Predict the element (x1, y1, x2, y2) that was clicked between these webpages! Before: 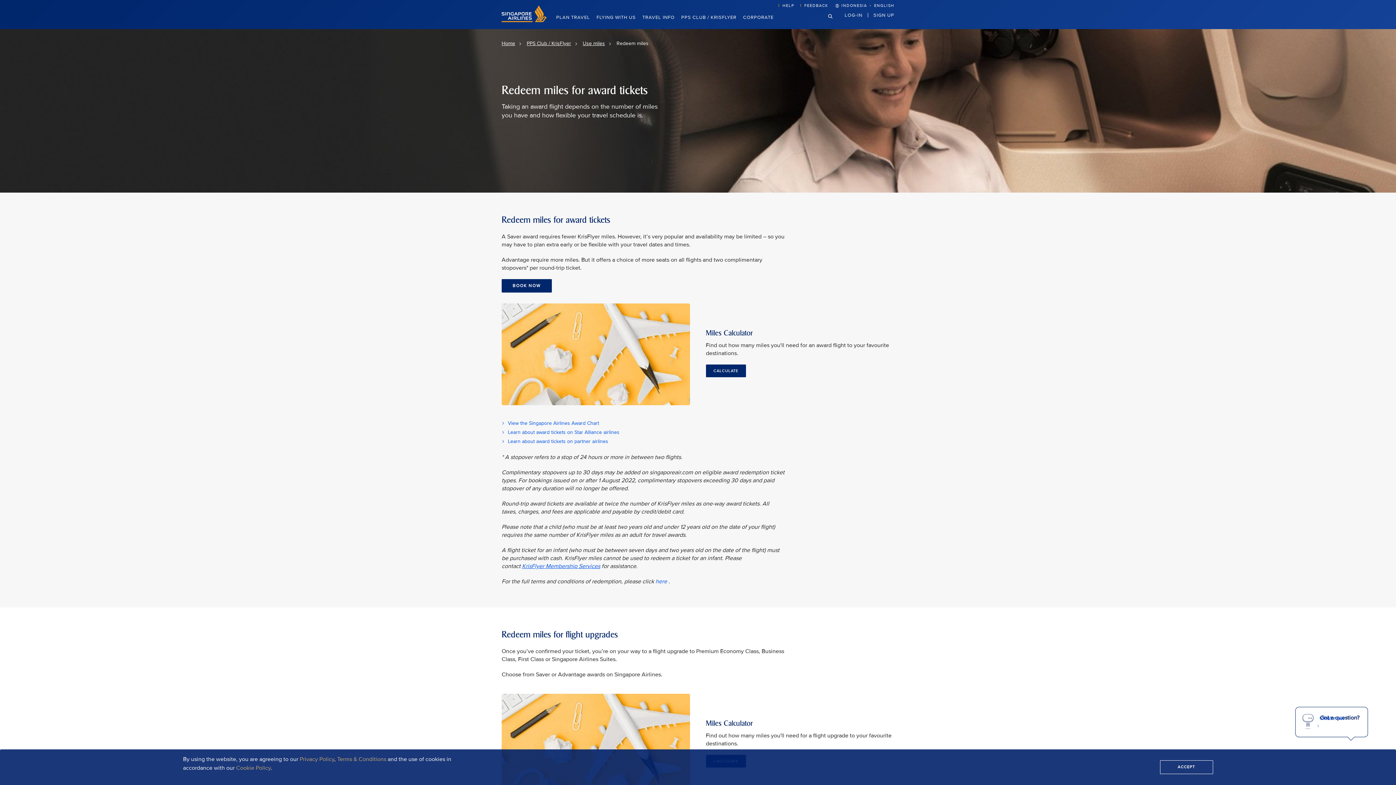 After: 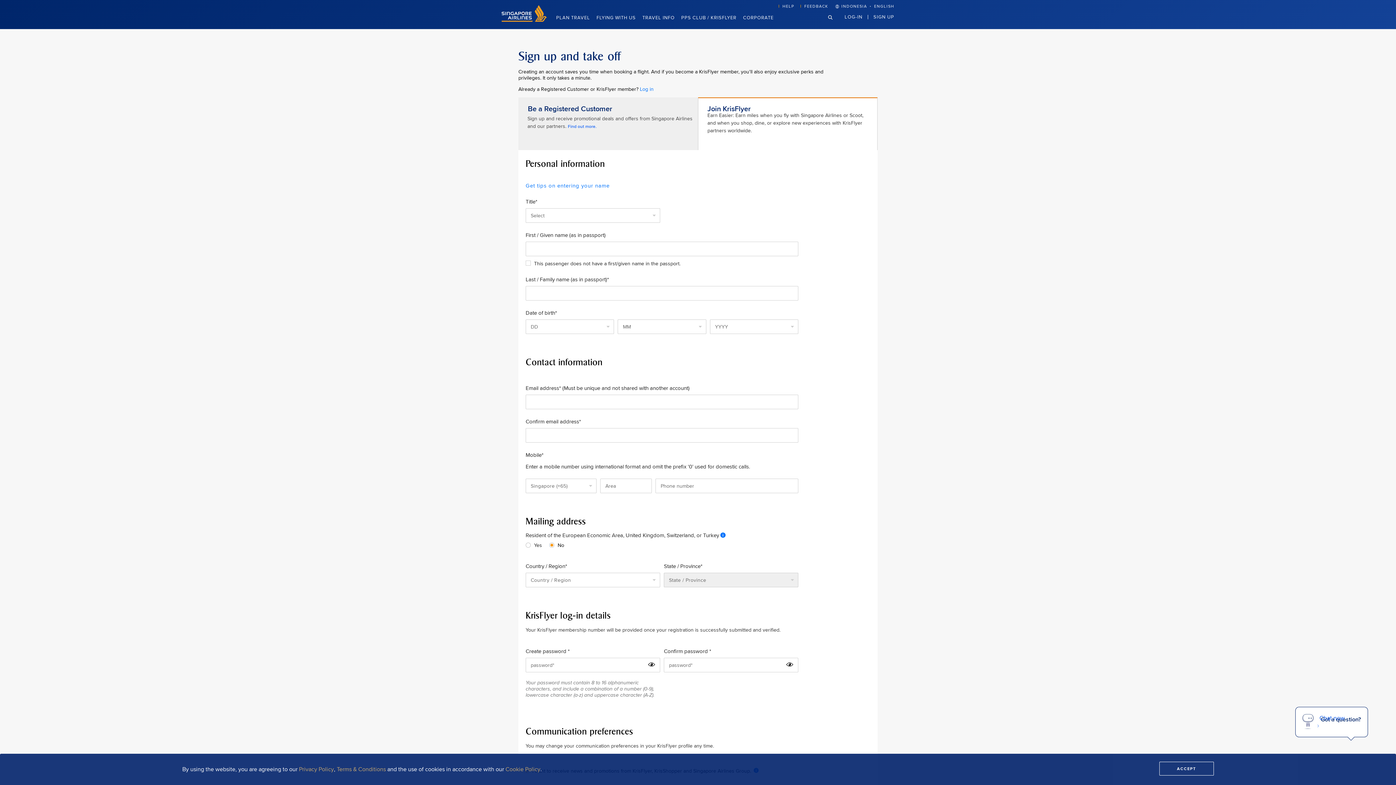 Action: bbox: (873, 12, 894, 18) label: Sign up for a new account